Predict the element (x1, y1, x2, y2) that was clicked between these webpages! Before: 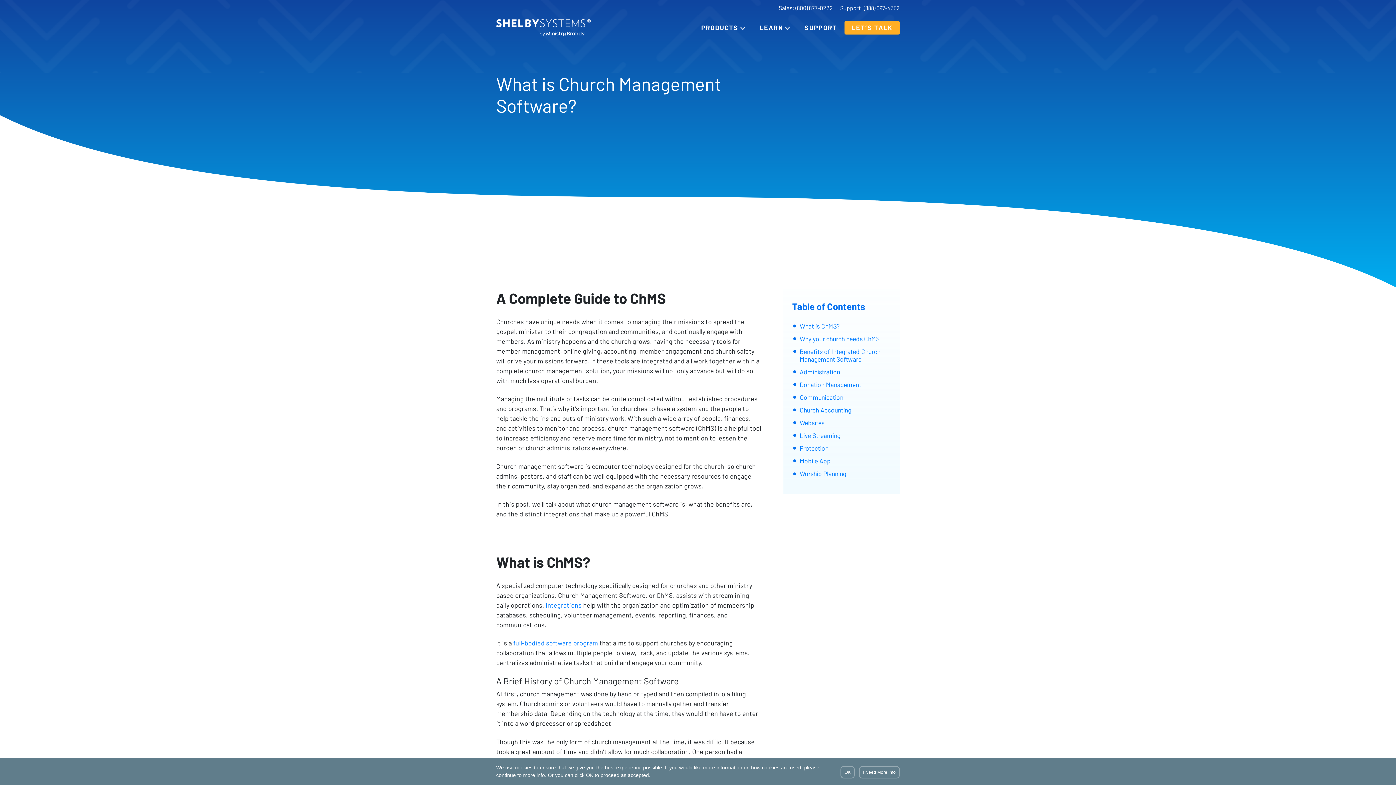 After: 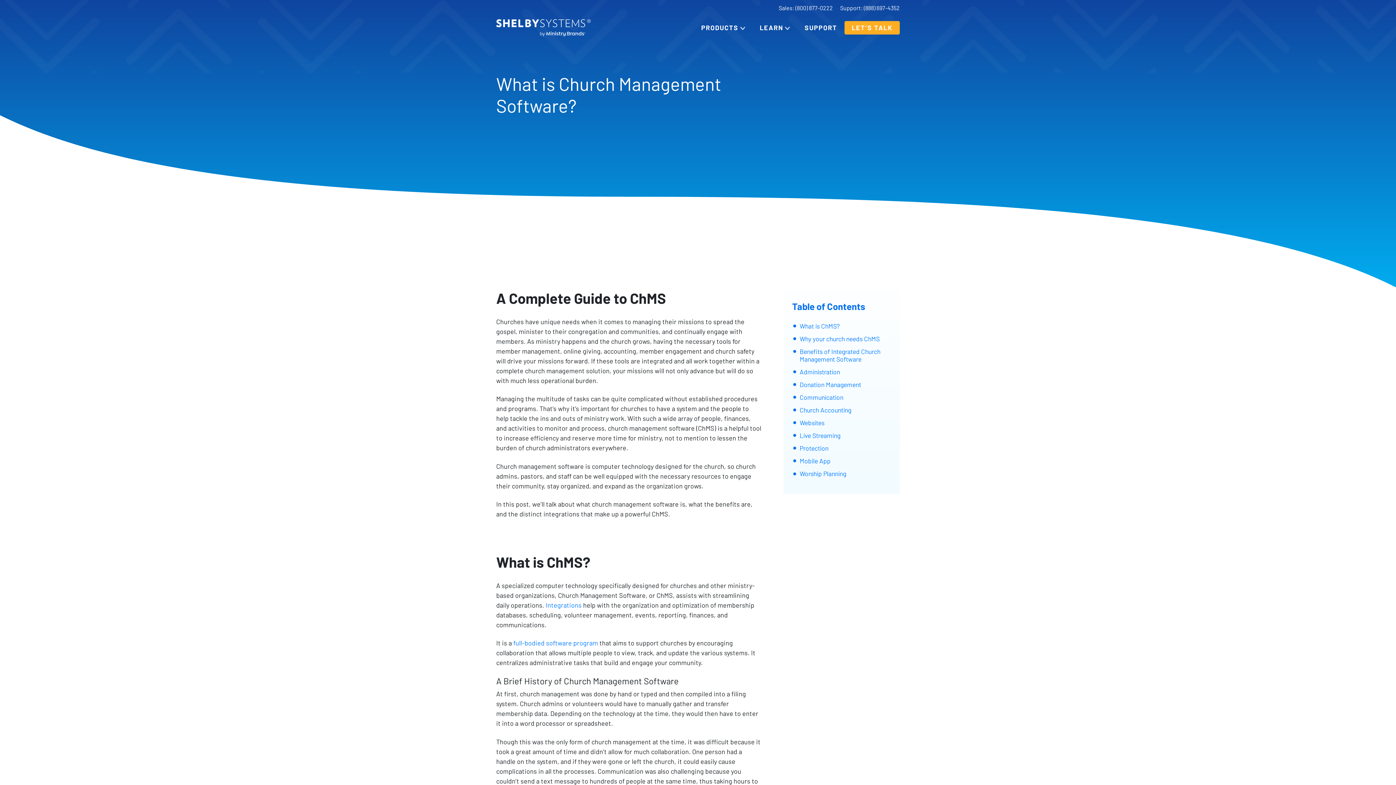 Action: label: OK bbox: (840, 766, 854, 778)